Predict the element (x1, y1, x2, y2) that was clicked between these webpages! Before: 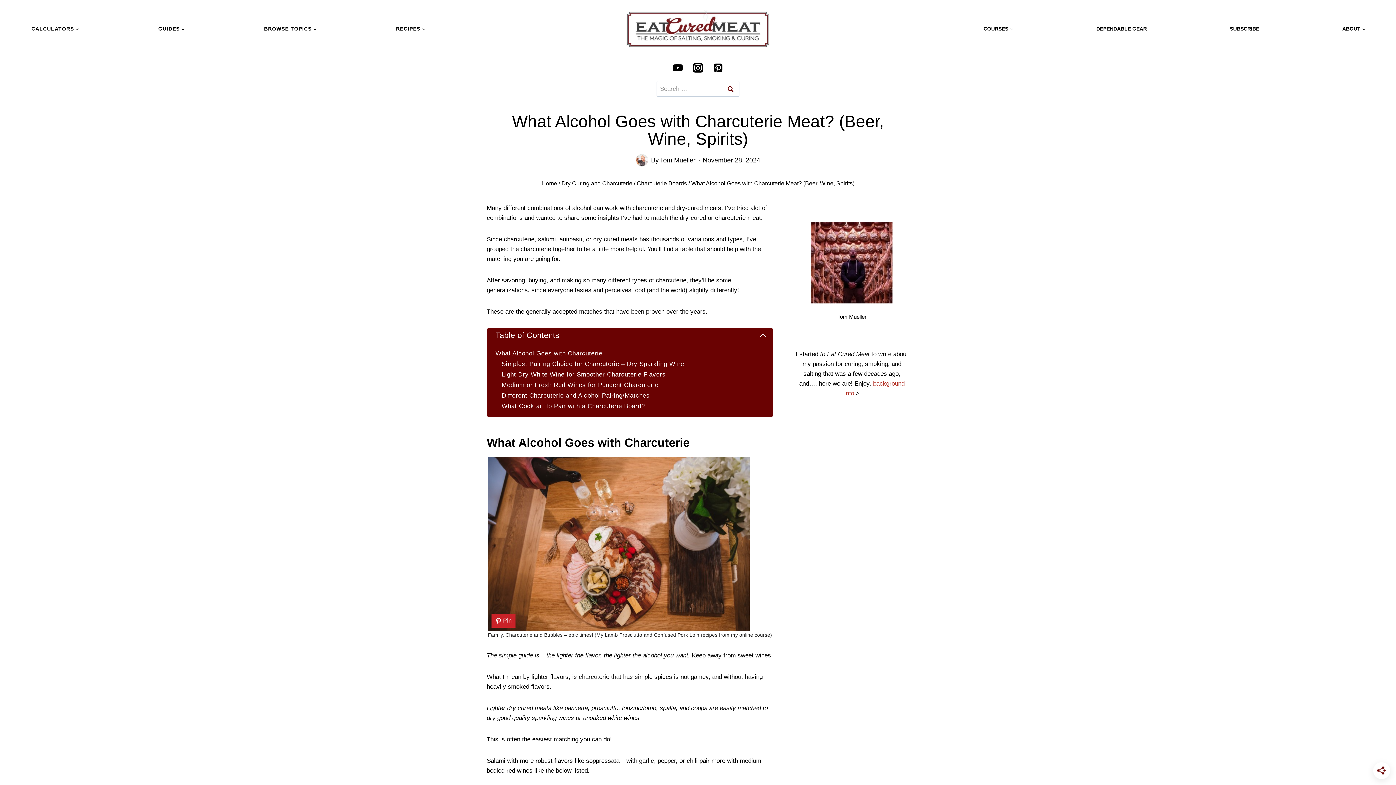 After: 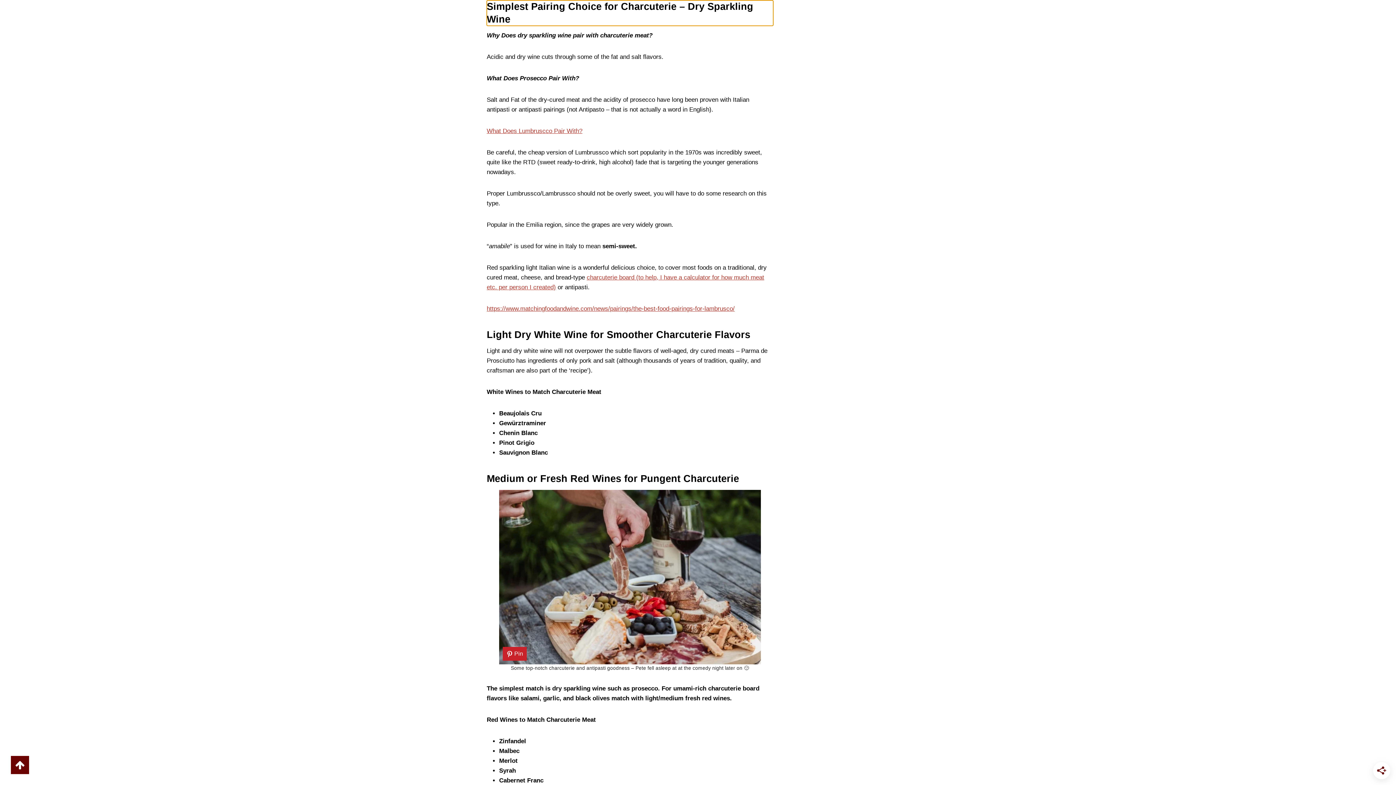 Action: label: Simplest Pairing Choice for Charcuterie – Dry Sparkling Wine bbox: (501, 360, 684, 367)